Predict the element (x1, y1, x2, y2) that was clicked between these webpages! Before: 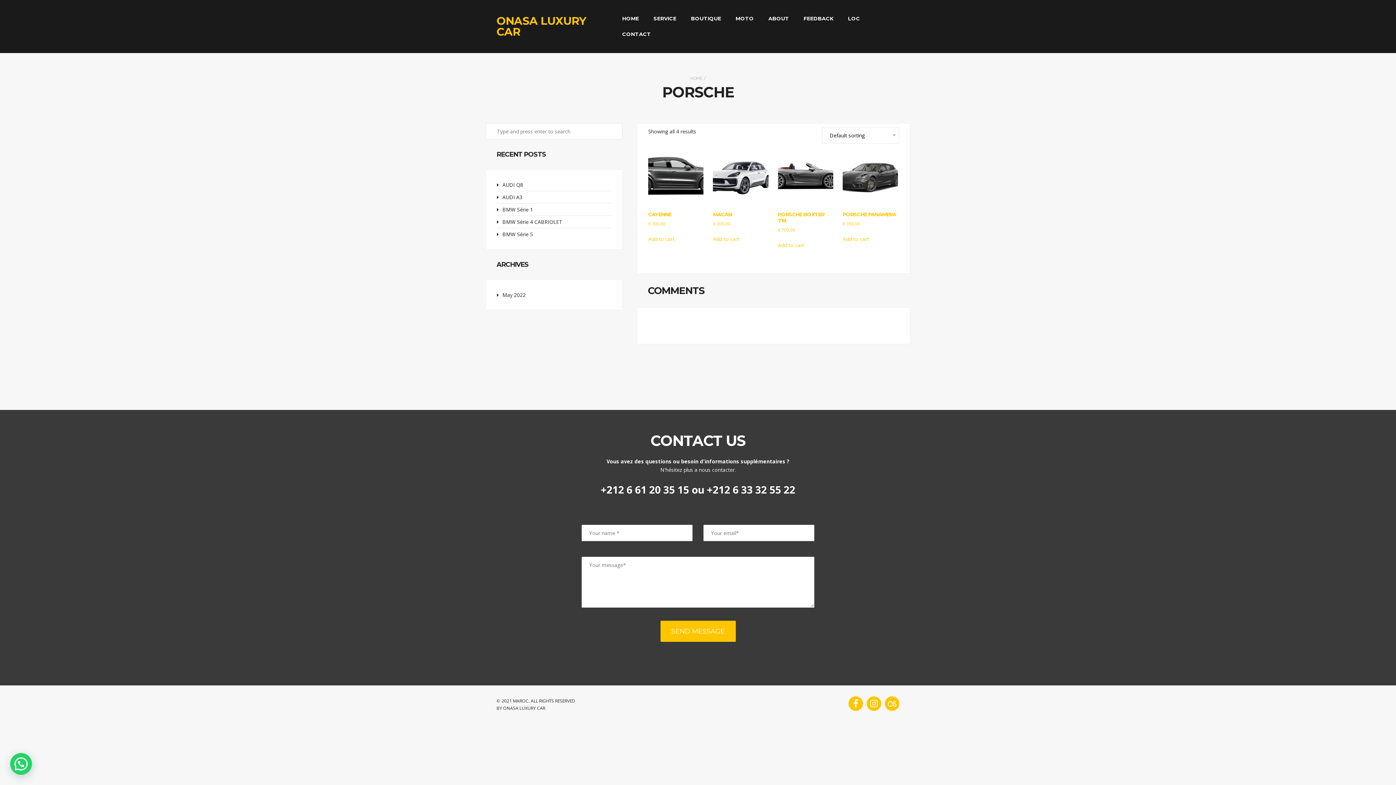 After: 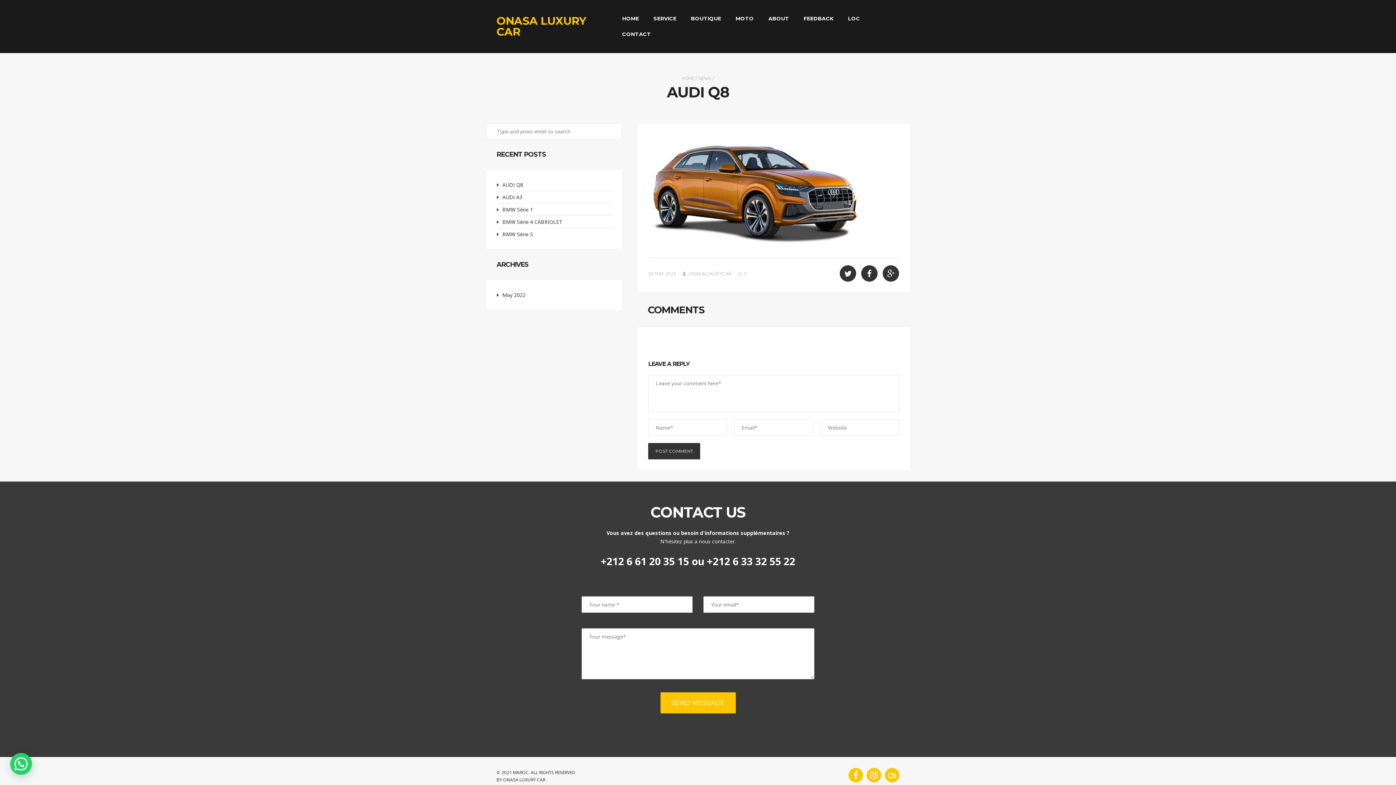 Action: label: AUDI Q8 bbox: (502, 181, 523, 188)